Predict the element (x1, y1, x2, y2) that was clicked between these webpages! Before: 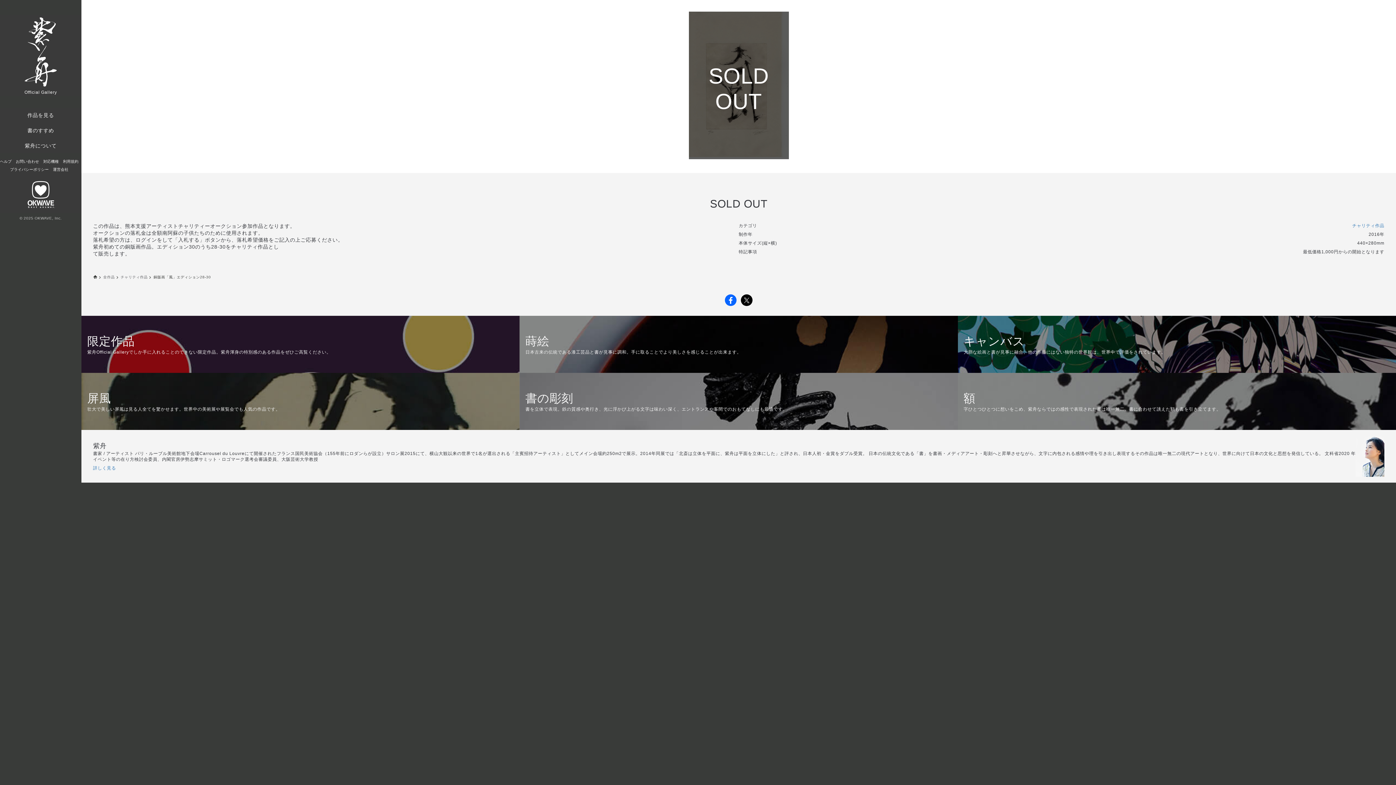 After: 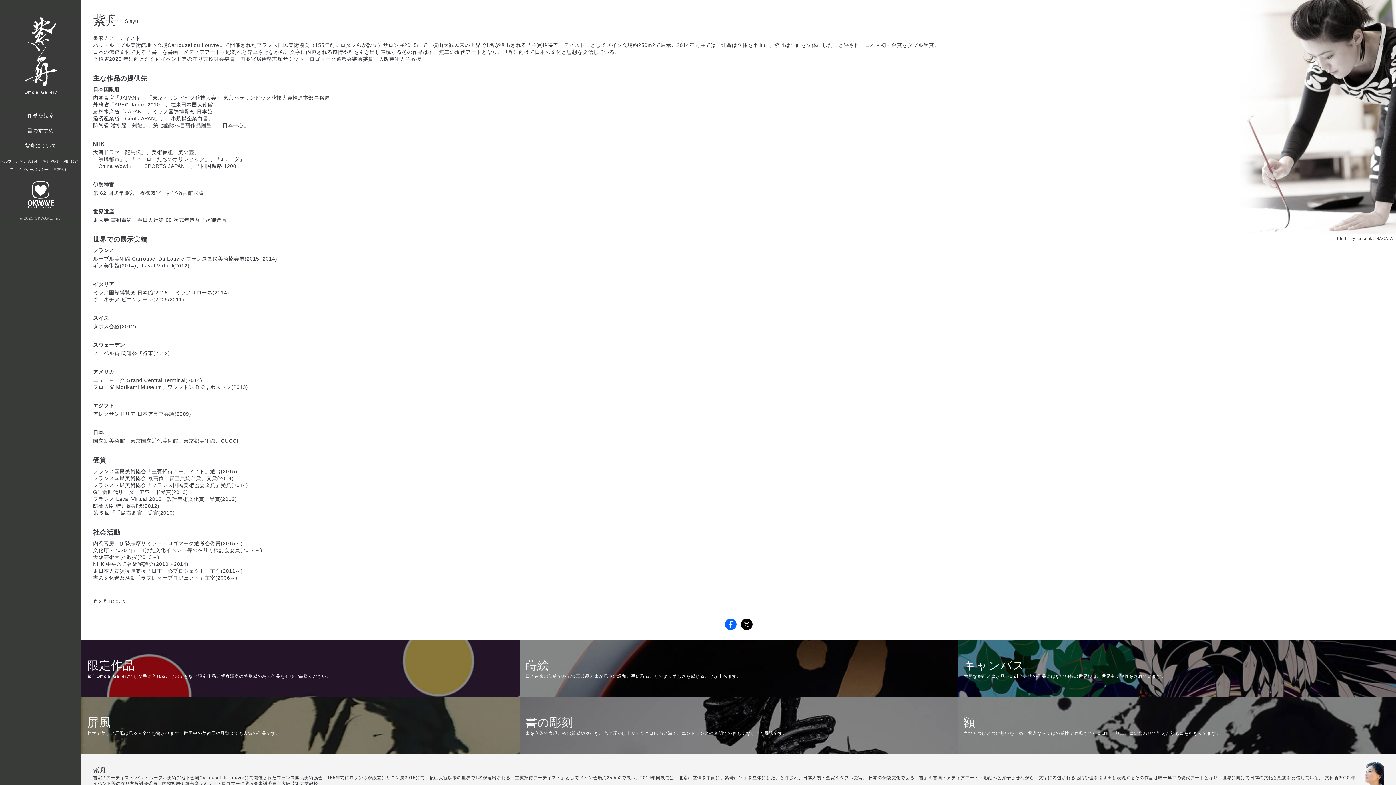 Action: label: 詳しく見る bbox: (93, 465, 116, 471)